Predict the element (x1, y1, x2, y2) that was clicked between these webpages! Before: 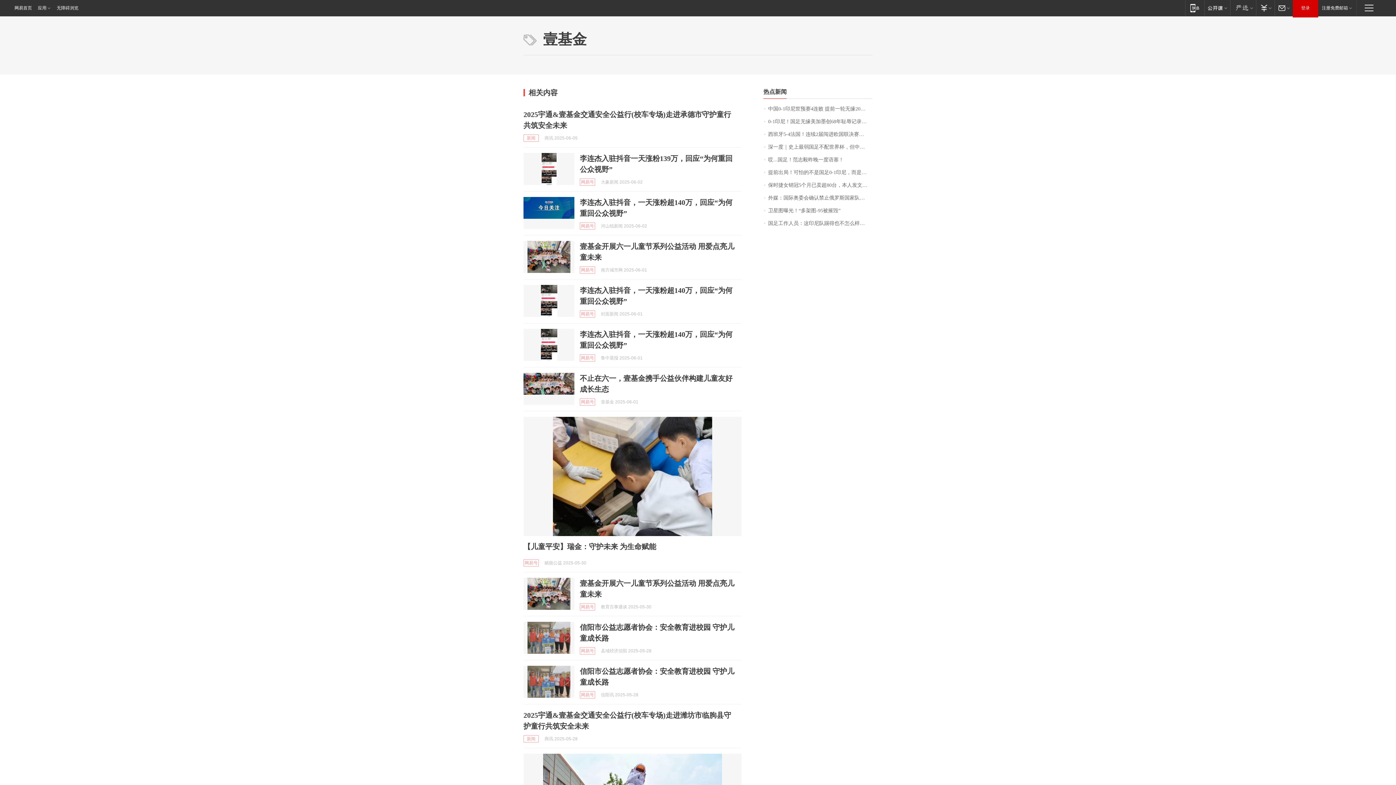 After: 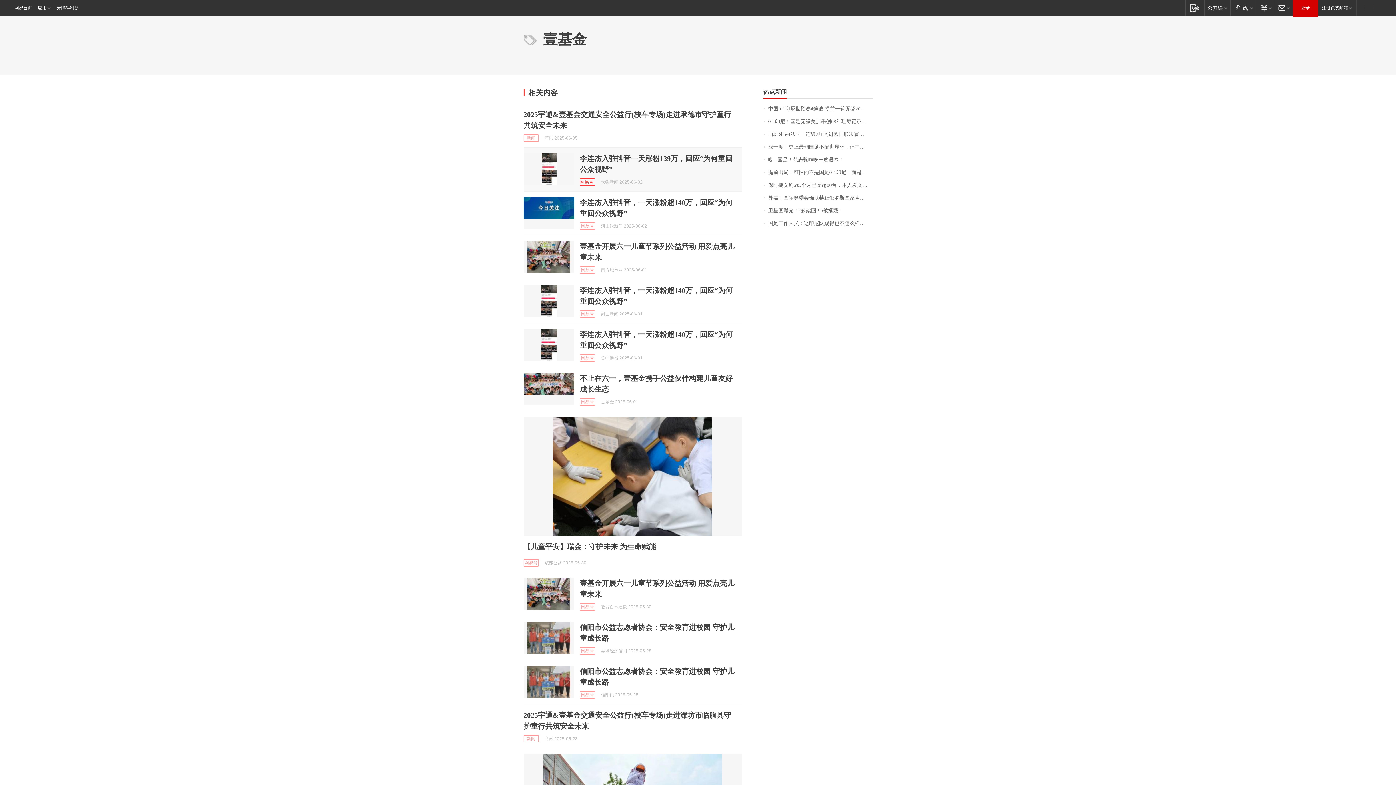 Action: label: 网易号 bbox: (580, 178, 595, 185)